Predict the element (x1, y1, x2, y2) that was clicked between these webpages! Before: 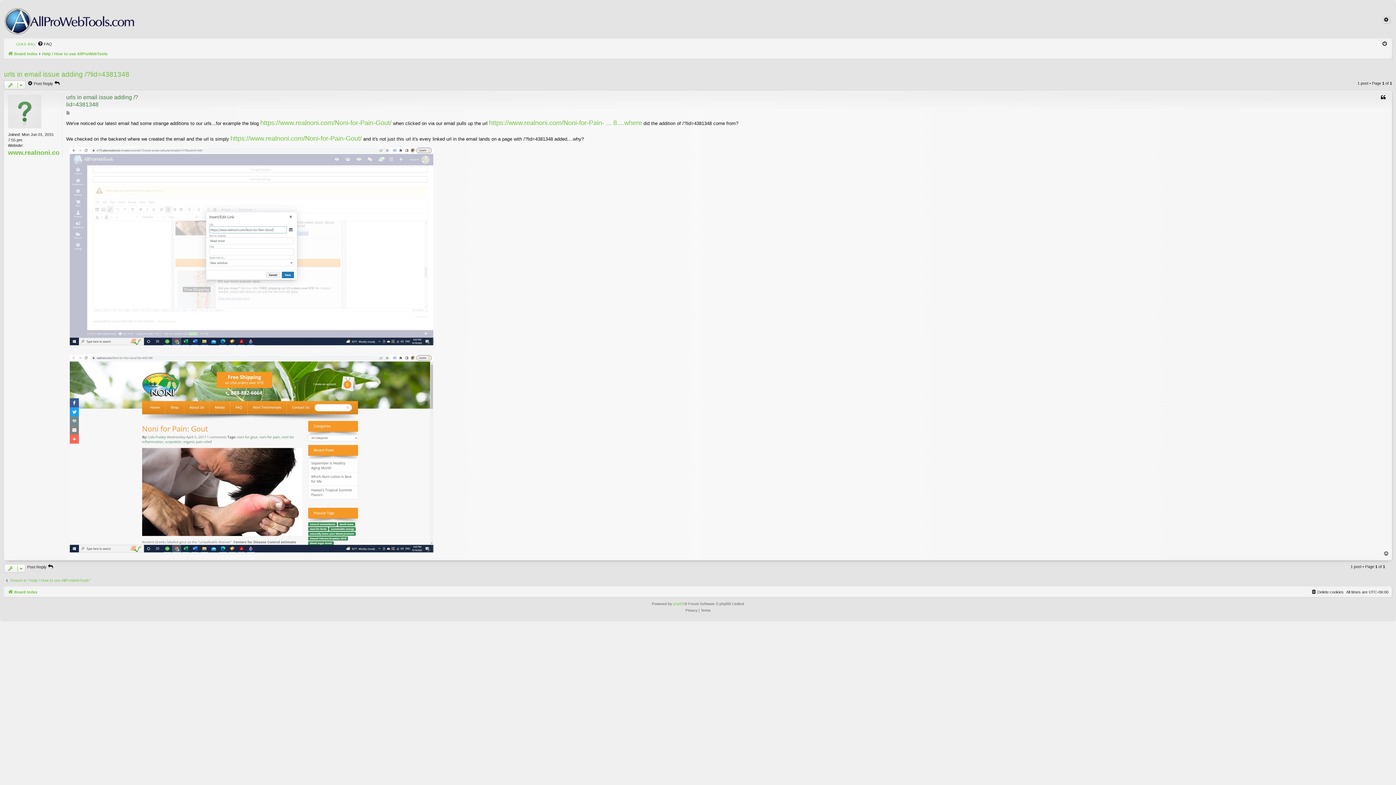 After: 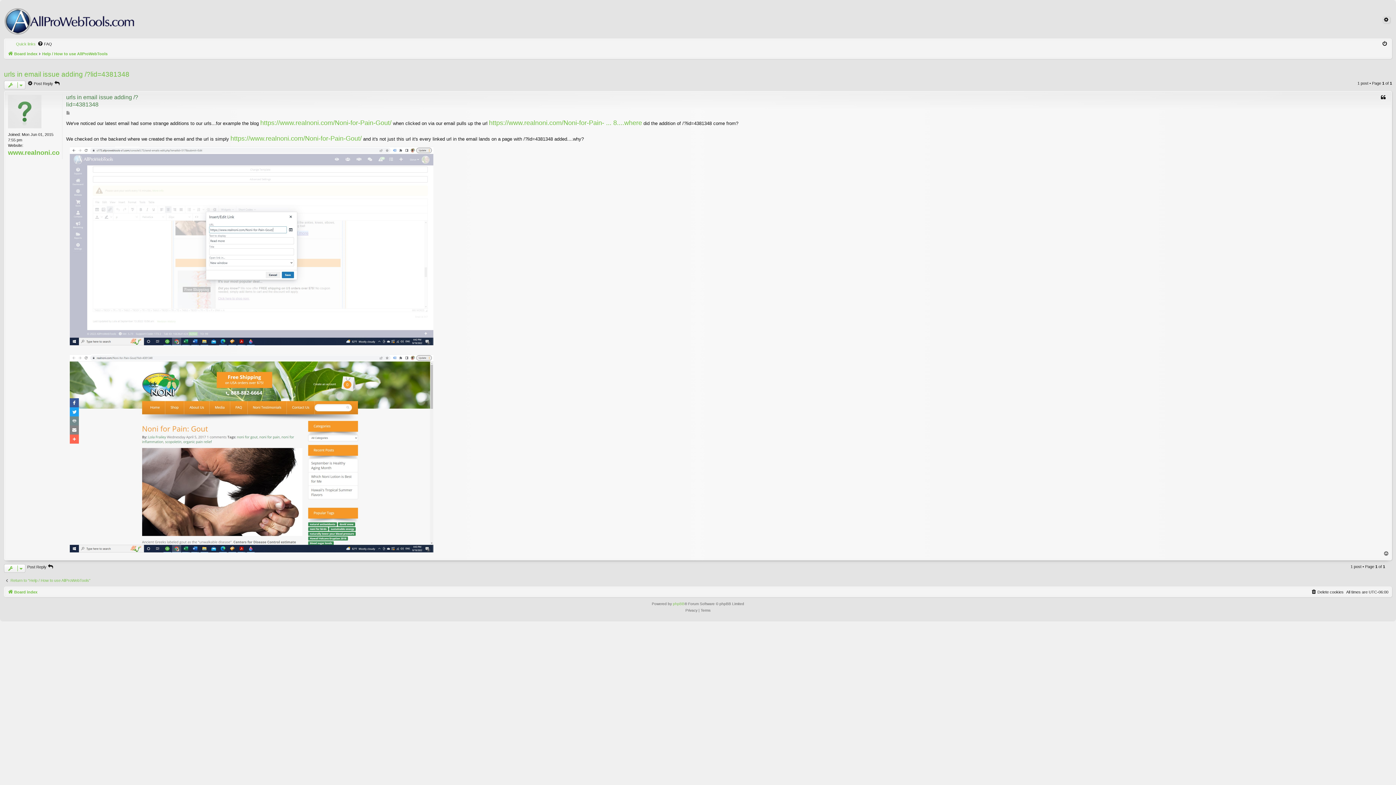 Action: bbox: (4, 69, 129, 79) label: urls in email issue adding /?lid=4381348